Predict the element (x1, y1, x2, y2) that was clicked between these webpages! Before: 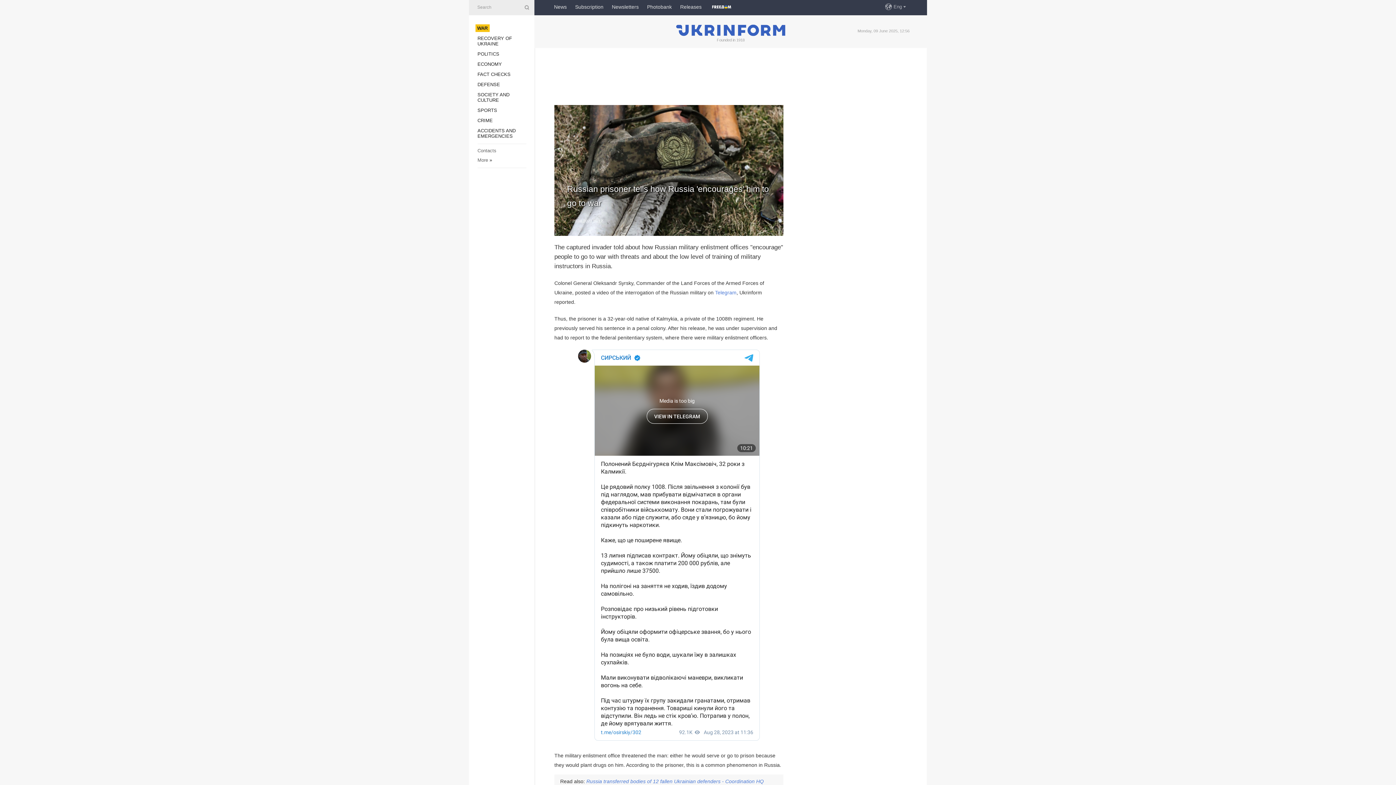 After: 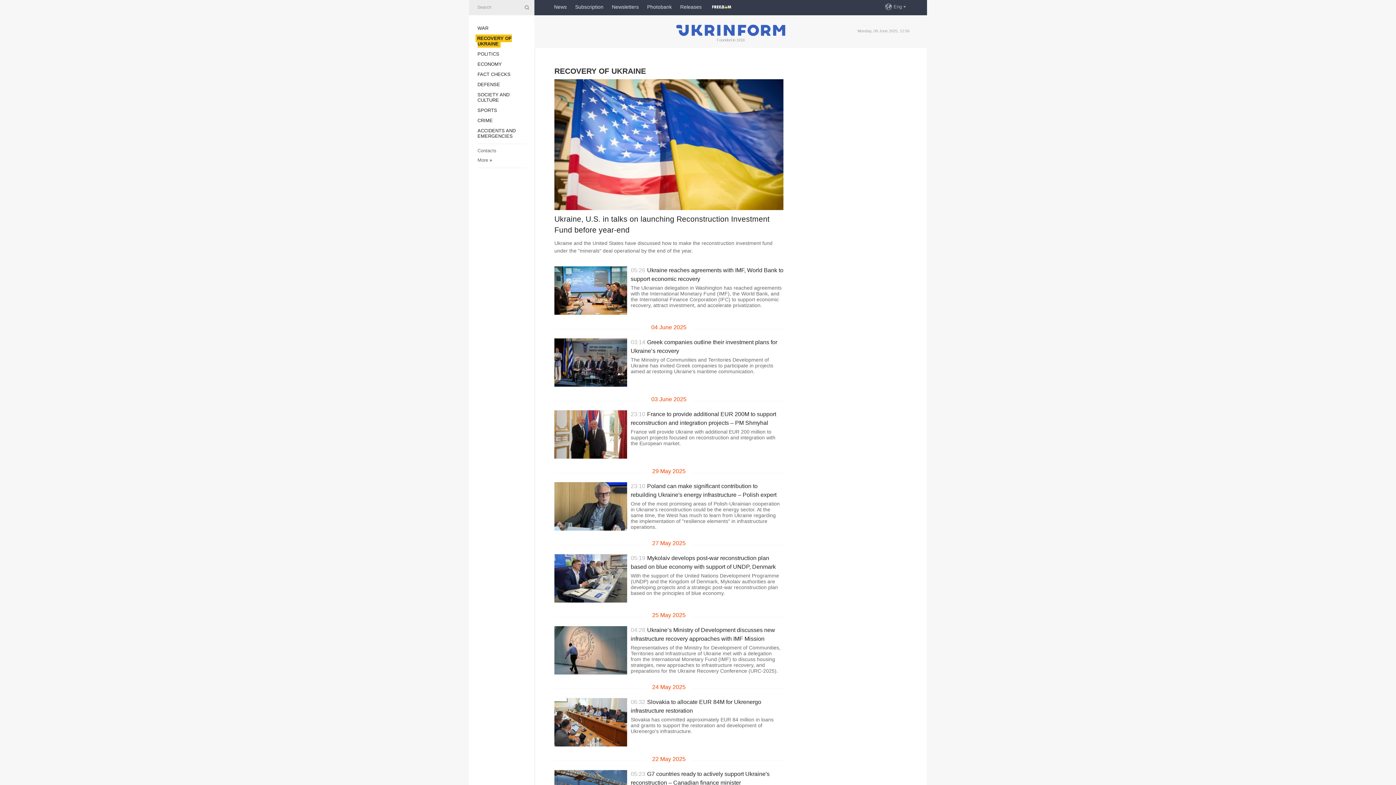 Action: label: RECOVERY OF UKRAINE bbox: (477, 35, 512, 46)